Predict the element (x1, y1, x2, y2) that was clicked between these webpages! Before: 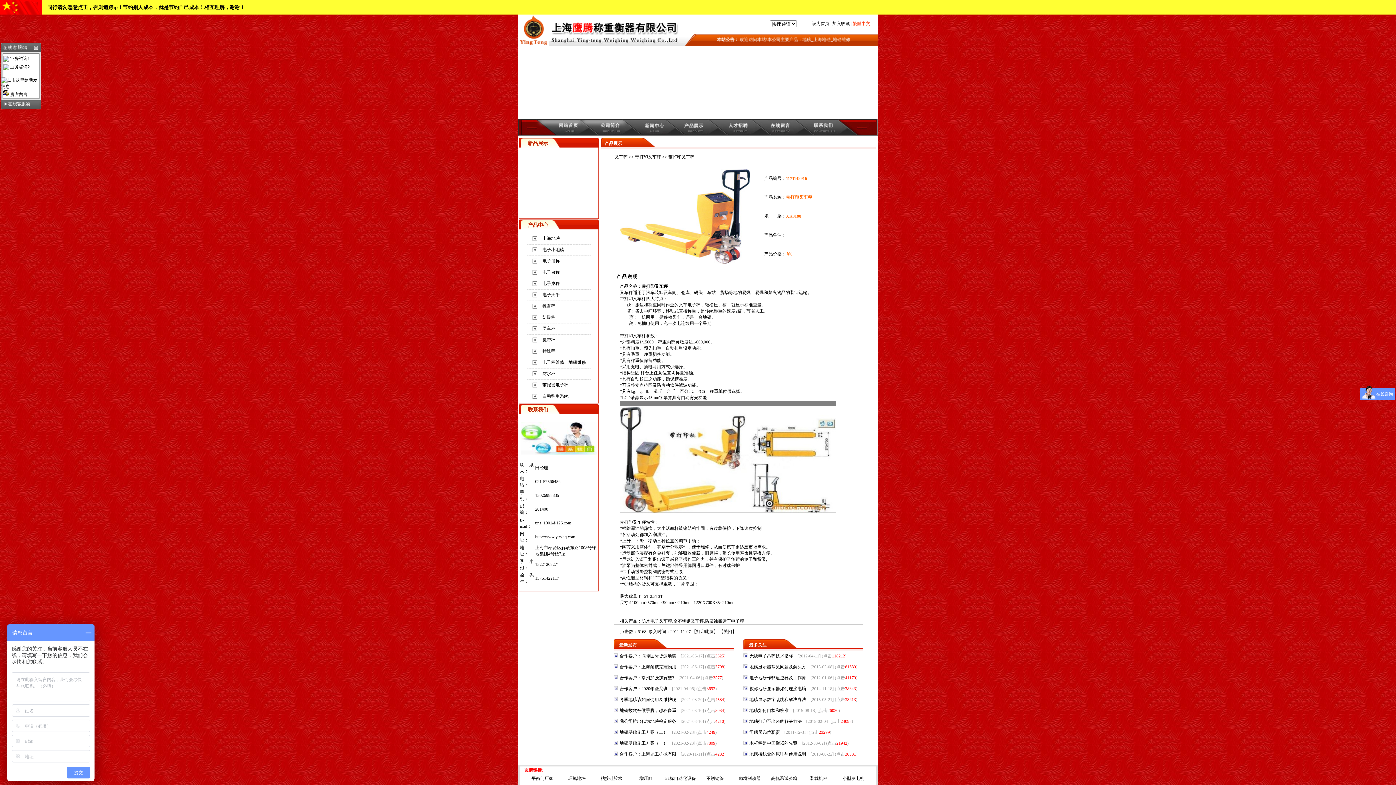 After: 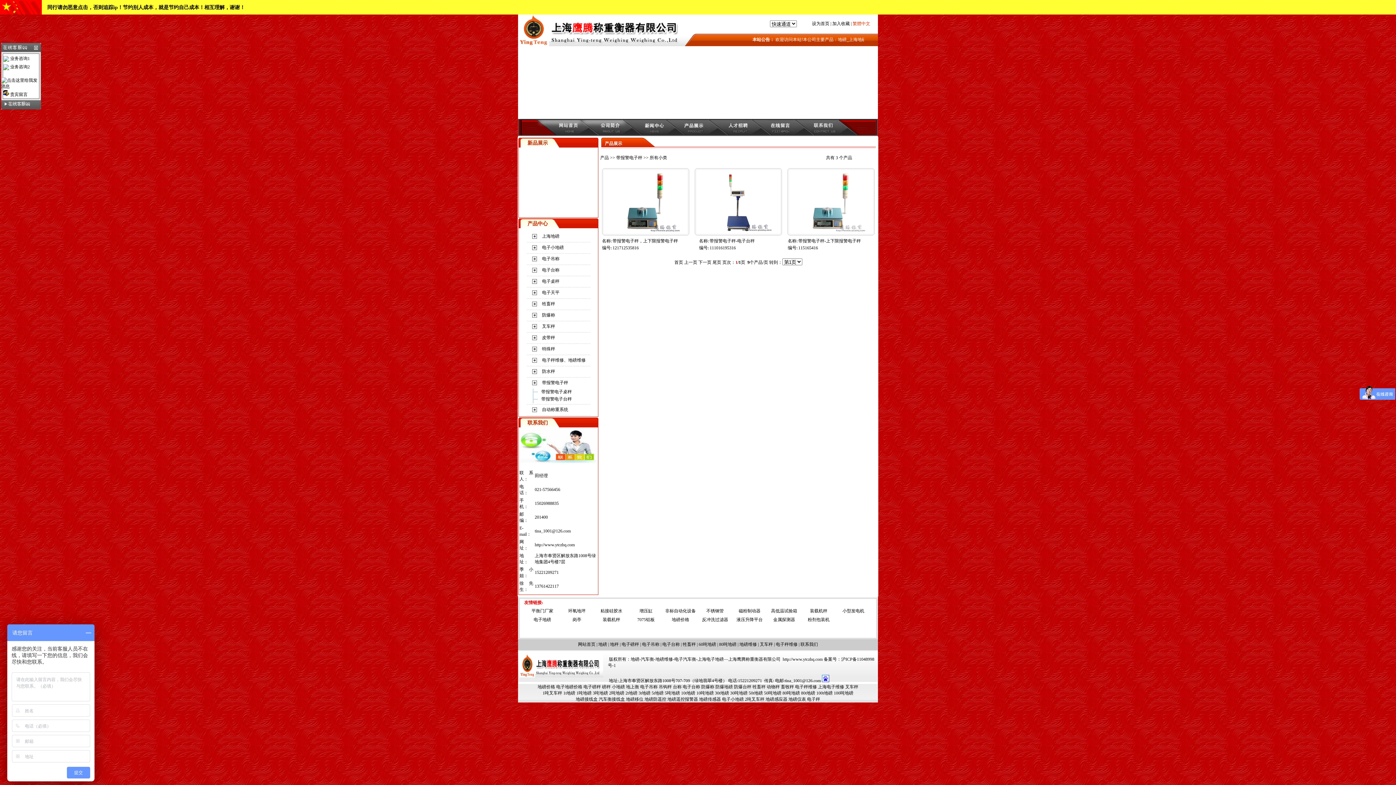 Action: label: 带报警电子秤 bbox: (542, 382, 568, 387)